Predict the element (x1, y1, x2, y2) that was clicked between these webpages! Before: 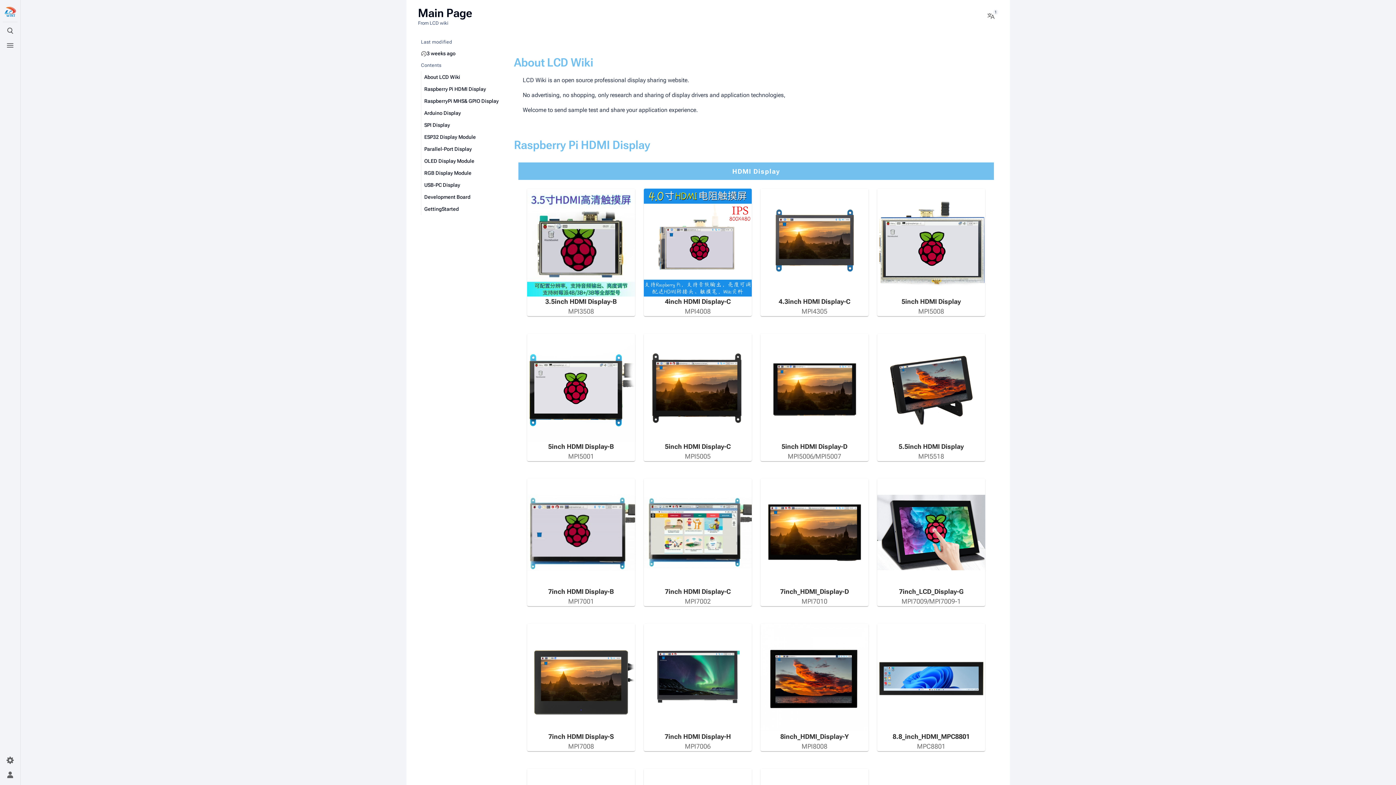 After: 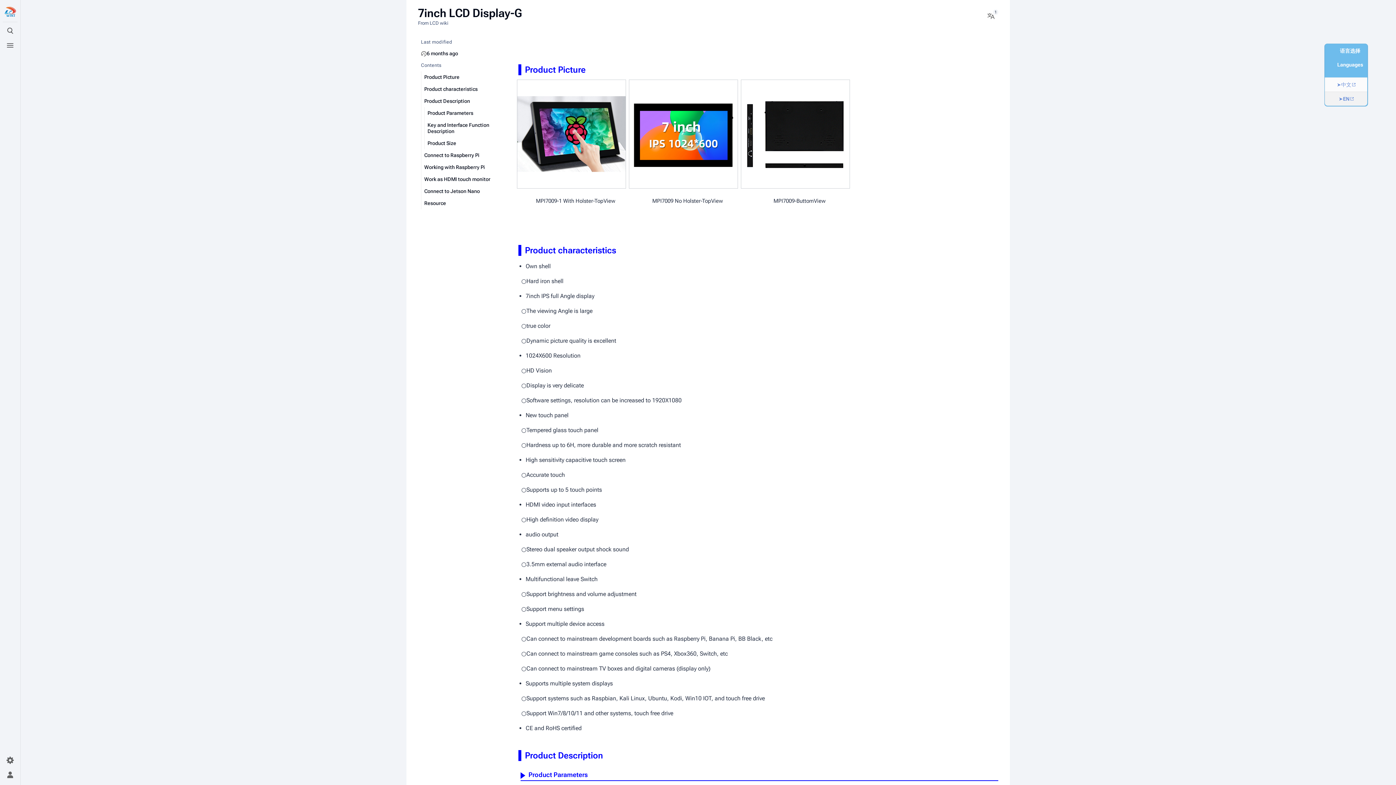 Action: label: 7inch_LCD_Display-G
MPI7009/MPI7009-1 bbox: (873, 478, 989, 606)